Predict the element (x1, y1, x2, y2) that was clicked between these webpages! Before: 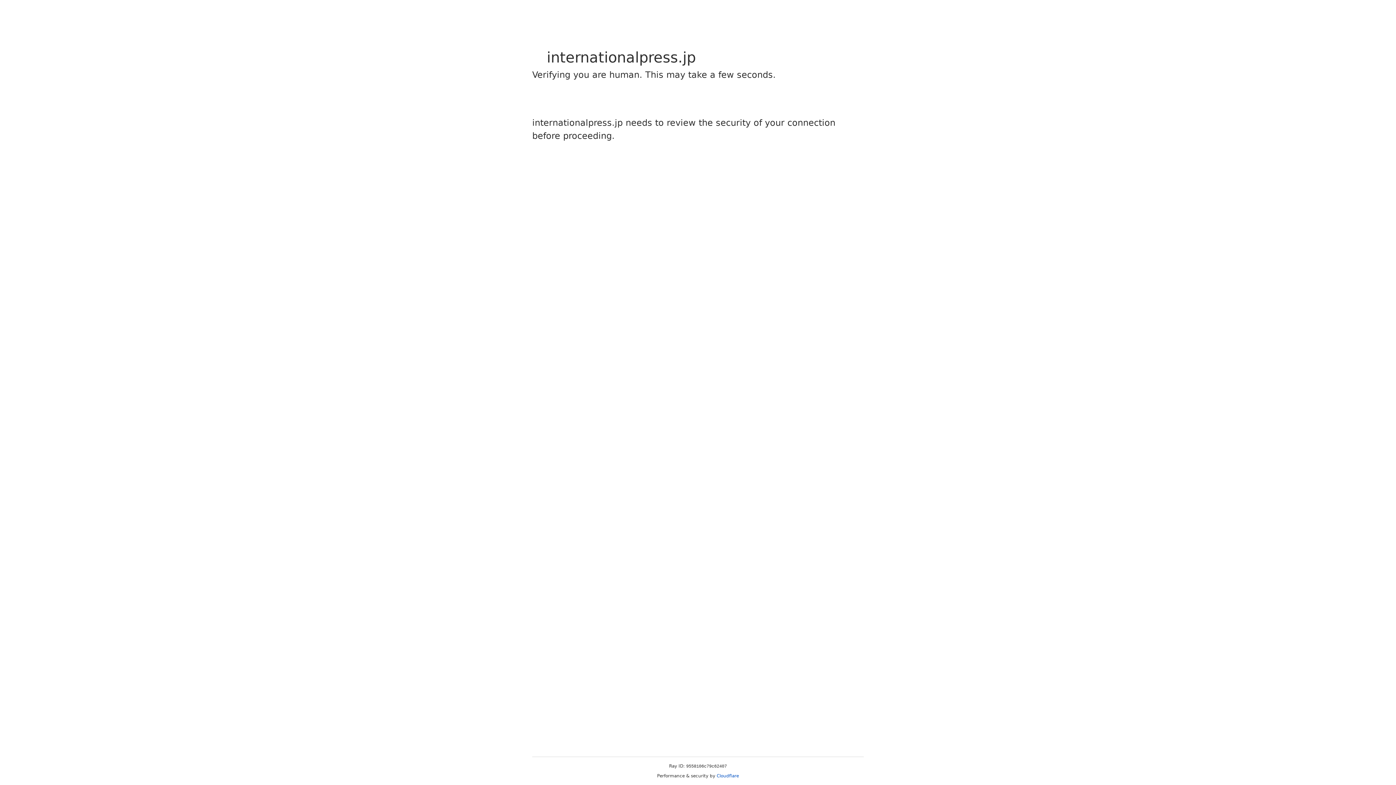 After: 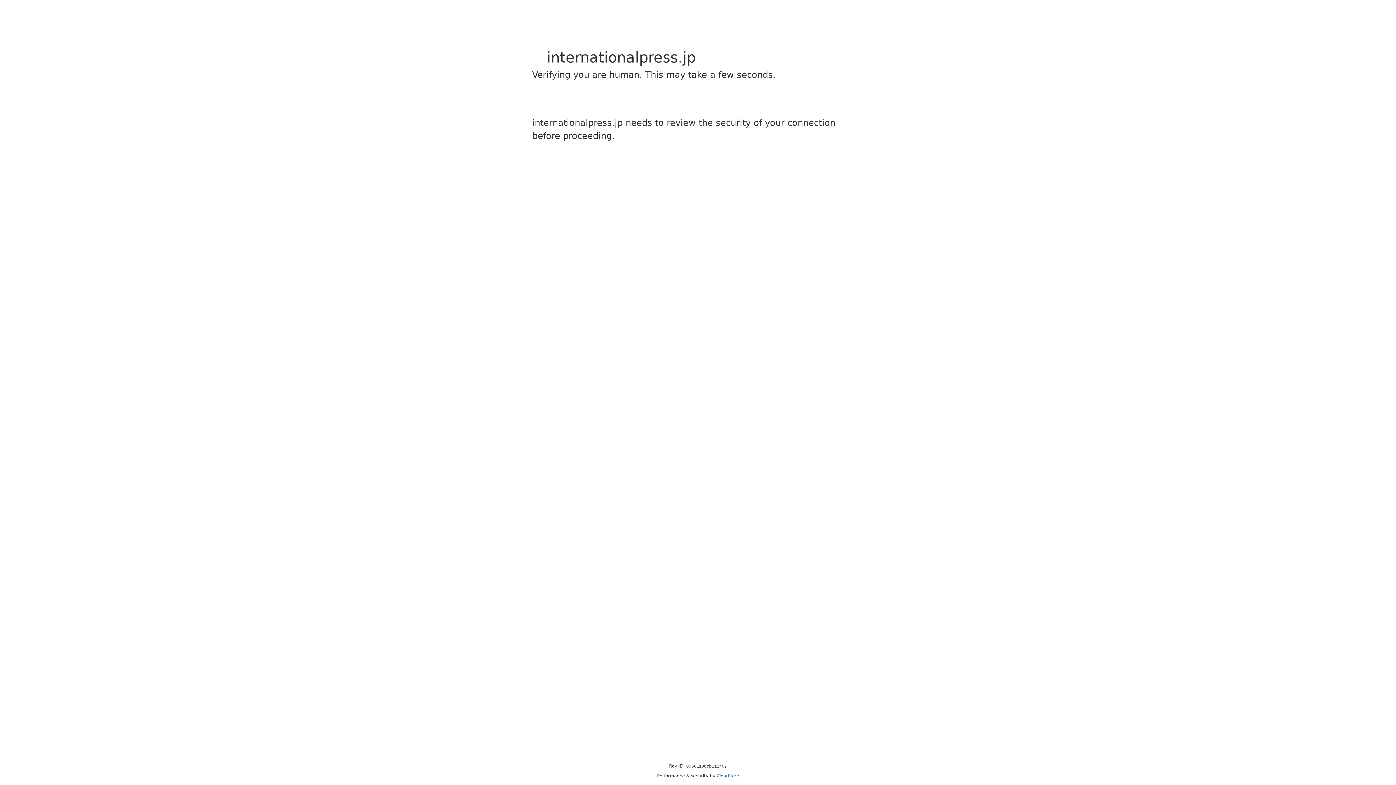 Action: label: Cloudflare bbox: (716, 773, 739, 778)